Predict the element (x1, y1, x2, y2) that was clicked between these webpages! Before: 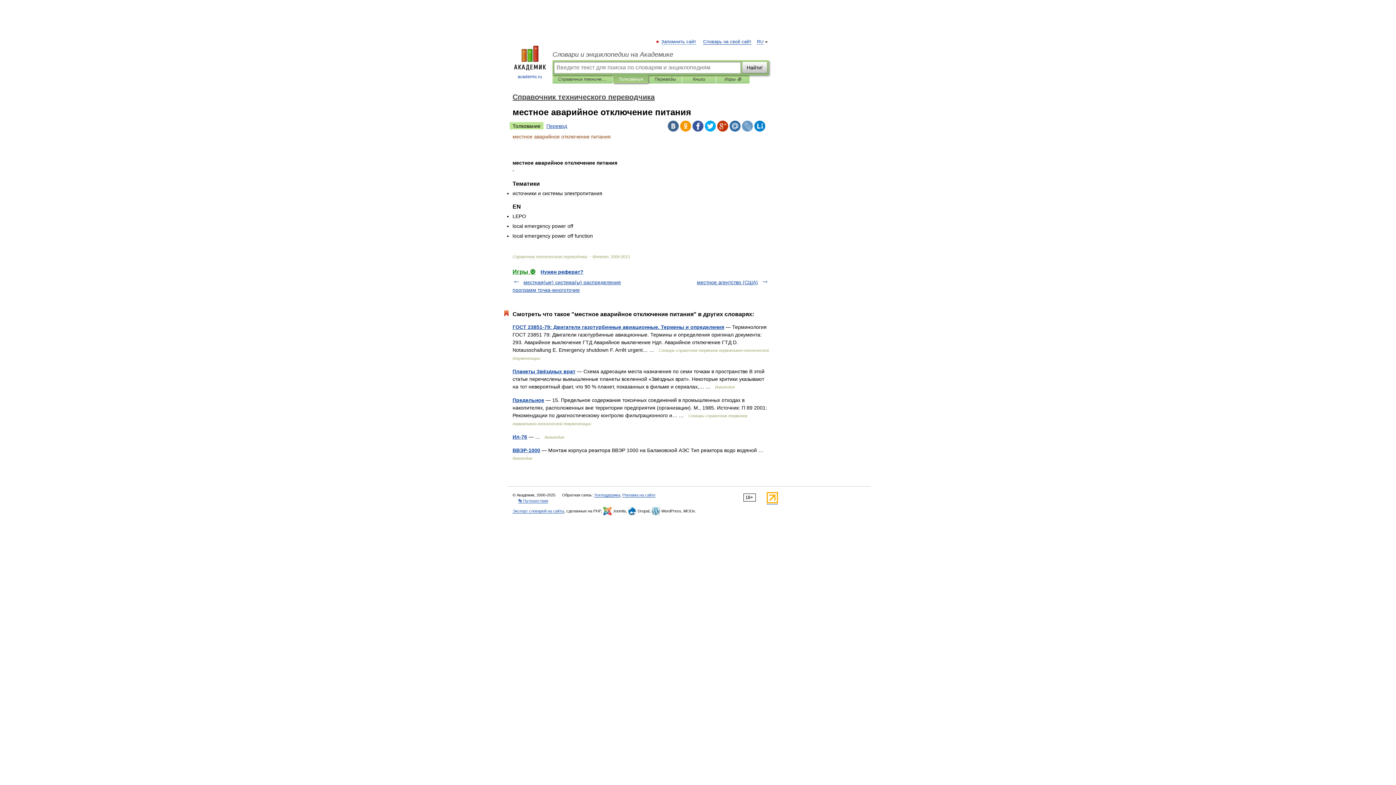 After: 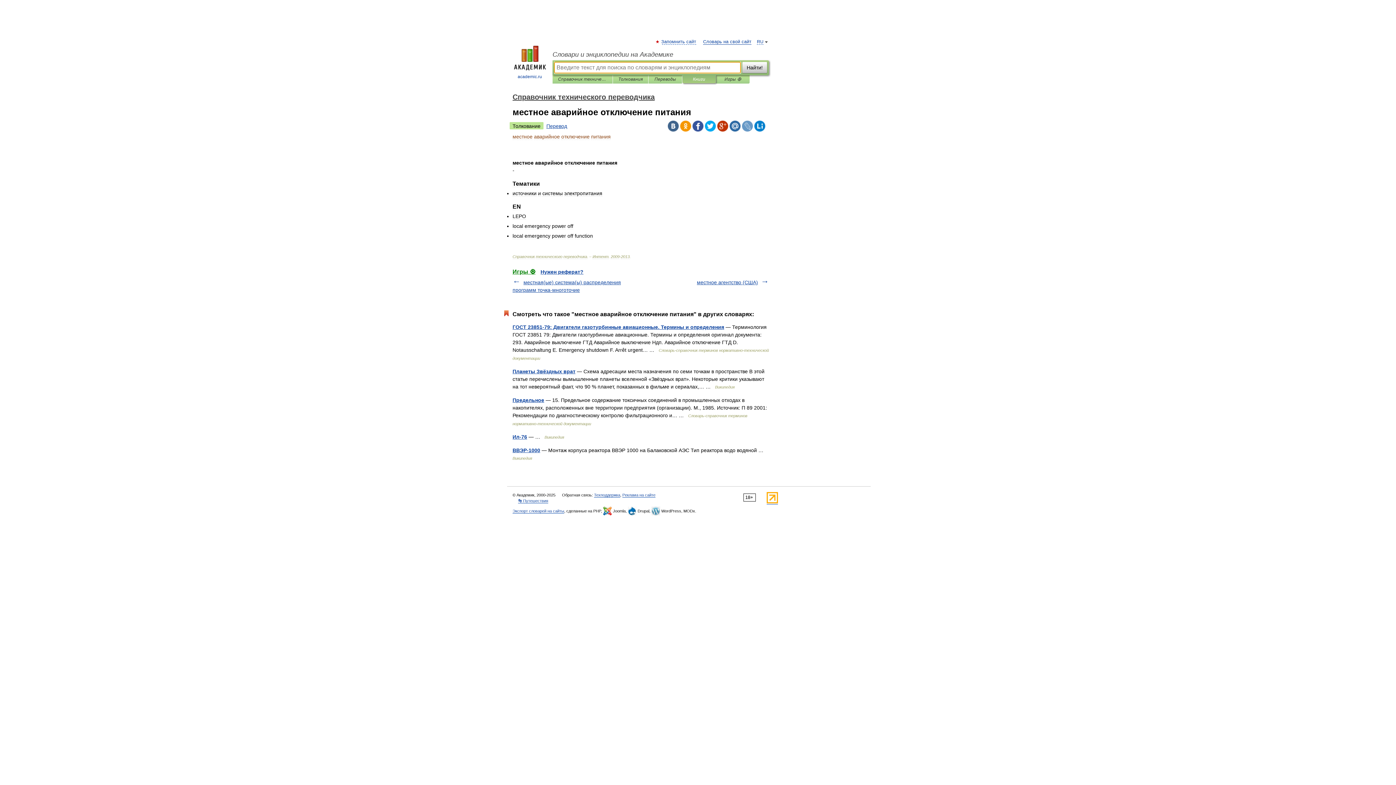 Action: bbox: (688, 75, 710, 83) label: Книги